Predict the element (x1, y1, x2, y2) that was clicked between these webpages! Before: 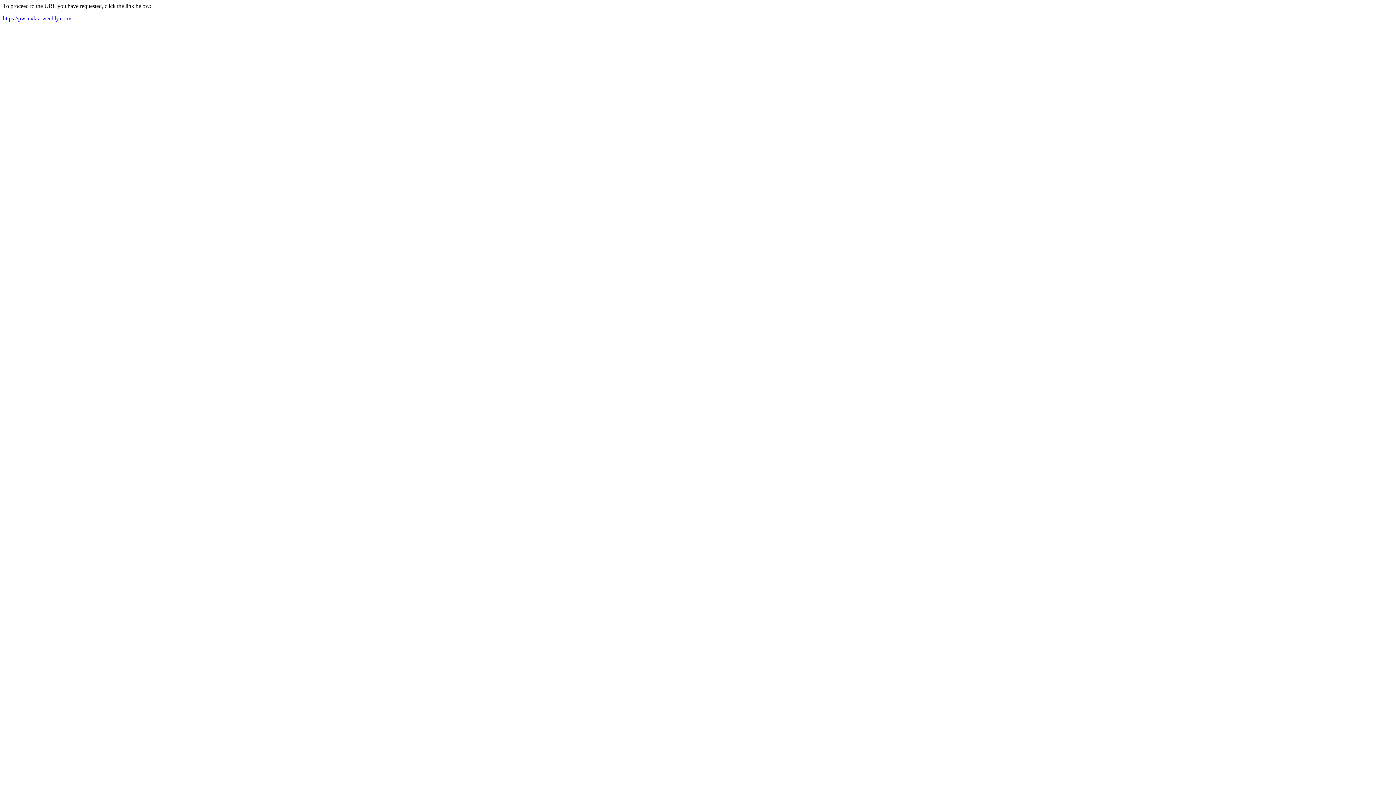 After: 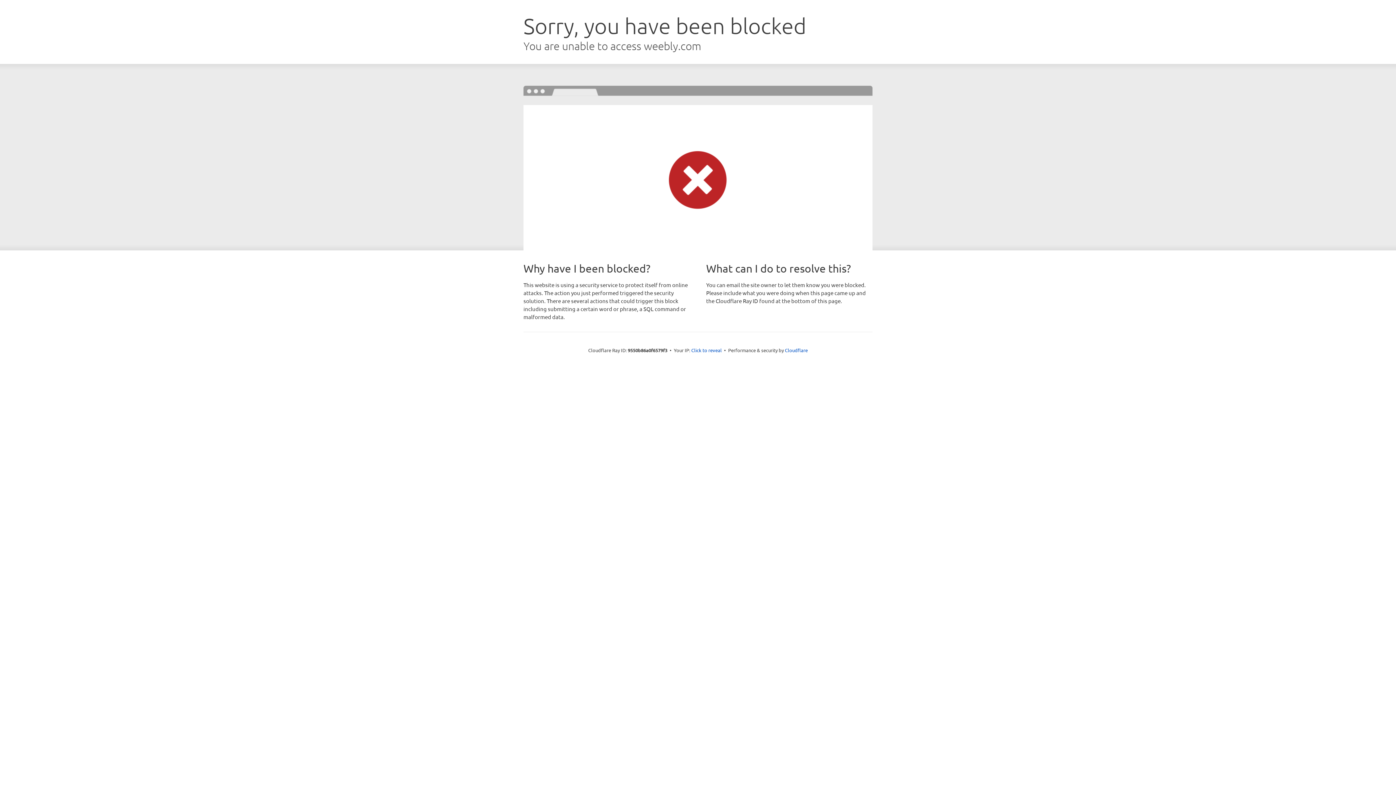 Action: label: https://pwccxkra.weebly.com/ bbox: (2, 15, 71, 21)